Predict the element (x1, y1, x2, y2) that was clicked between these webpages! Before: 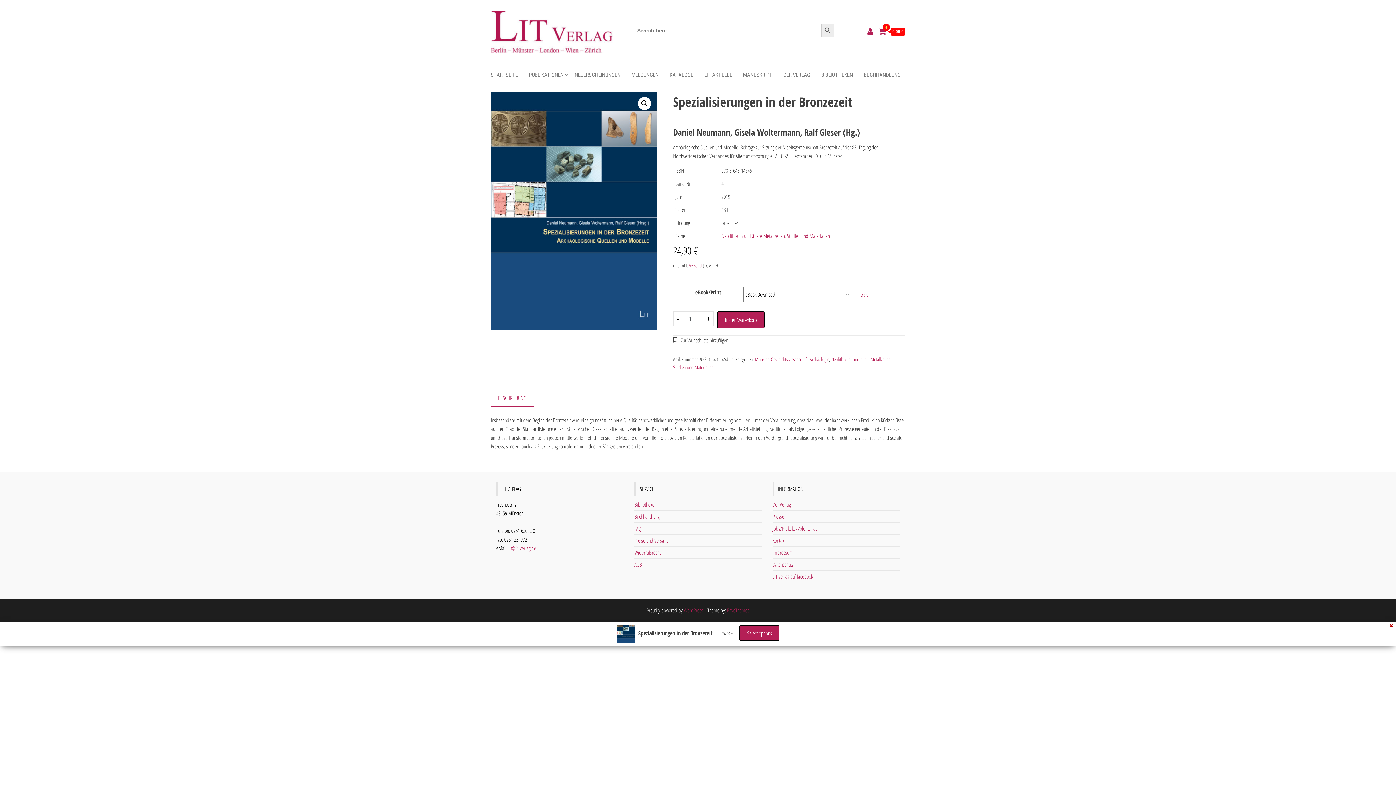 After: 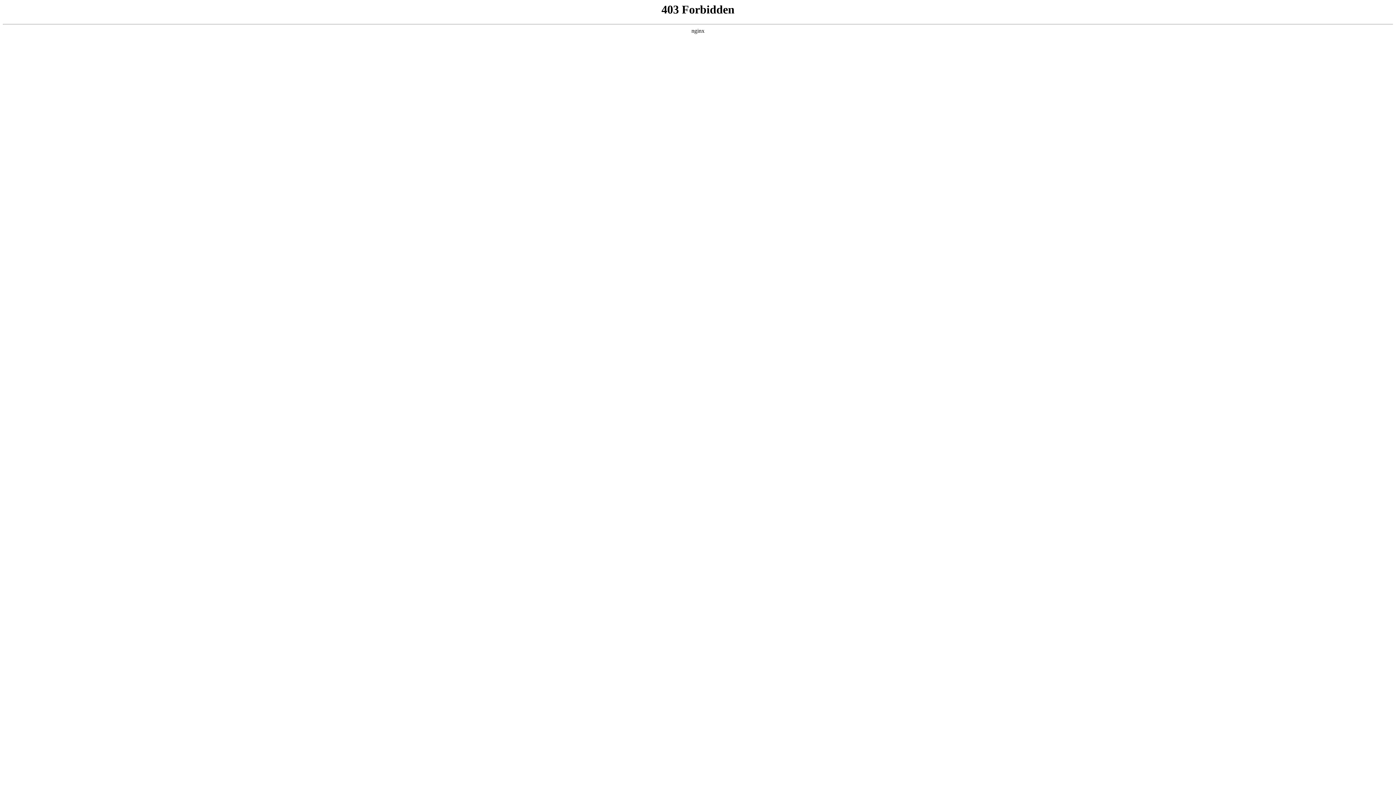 Action: label: WordPress bbox: (684, 607, 703, 614)